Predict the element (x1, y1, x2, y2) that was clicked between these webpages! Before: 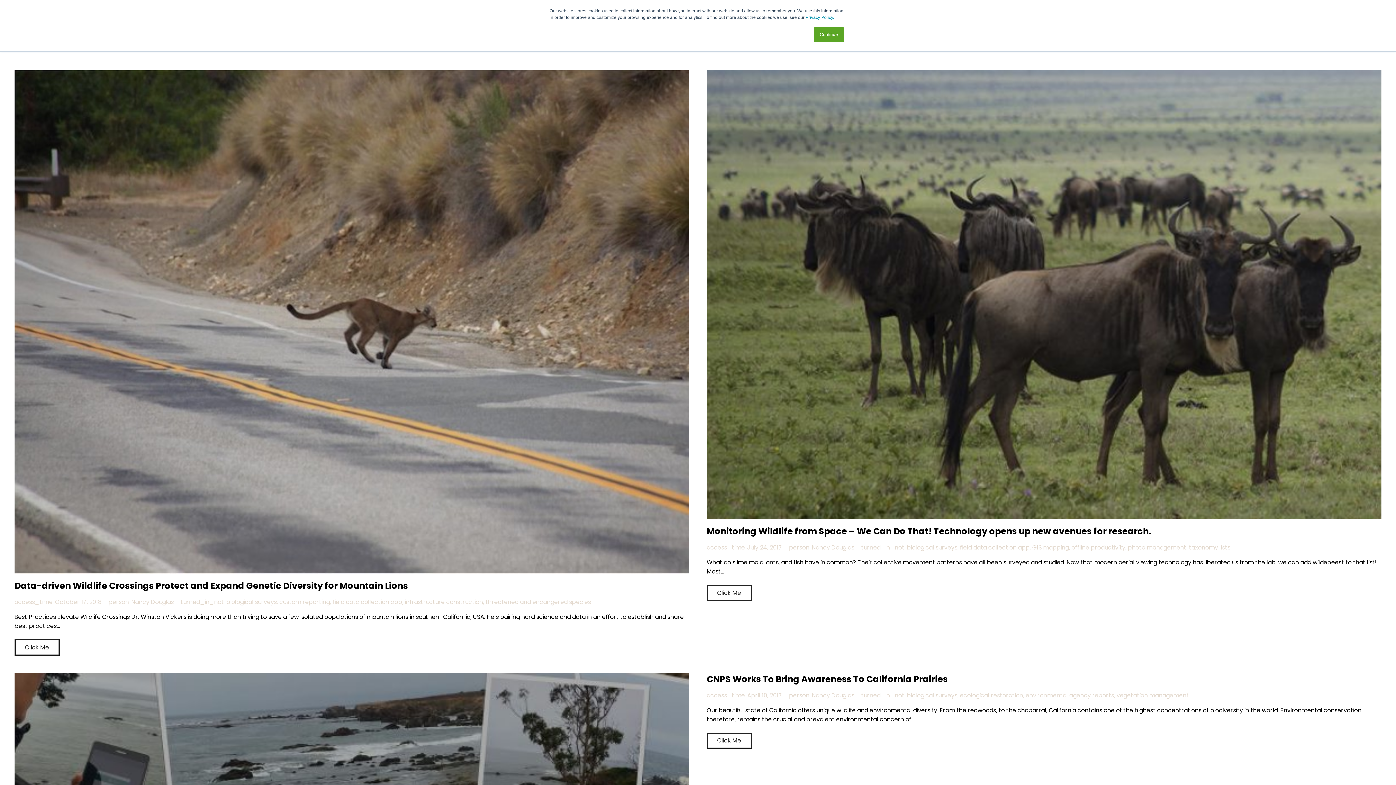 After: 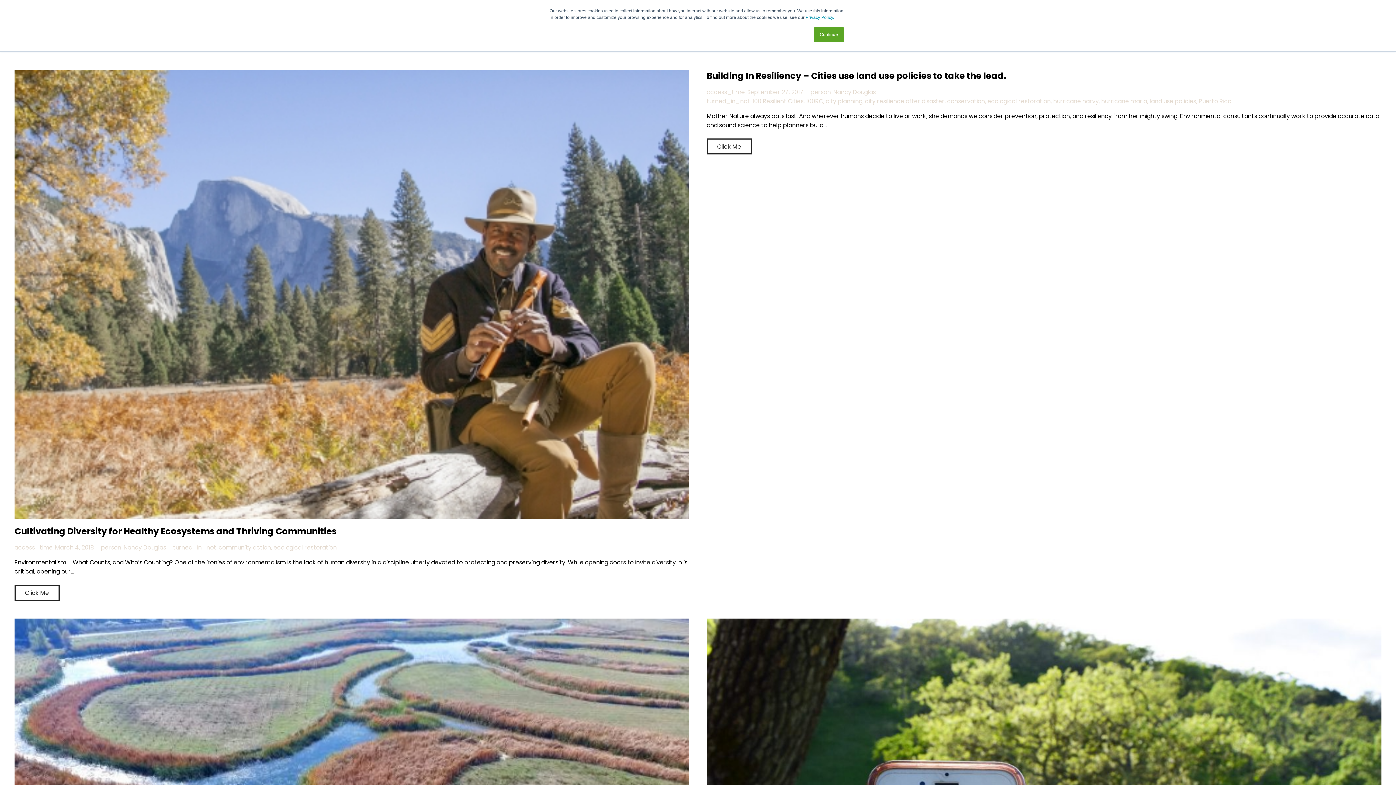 Action: bbox: (960, 691, 1023, 699) label: ecological restoration